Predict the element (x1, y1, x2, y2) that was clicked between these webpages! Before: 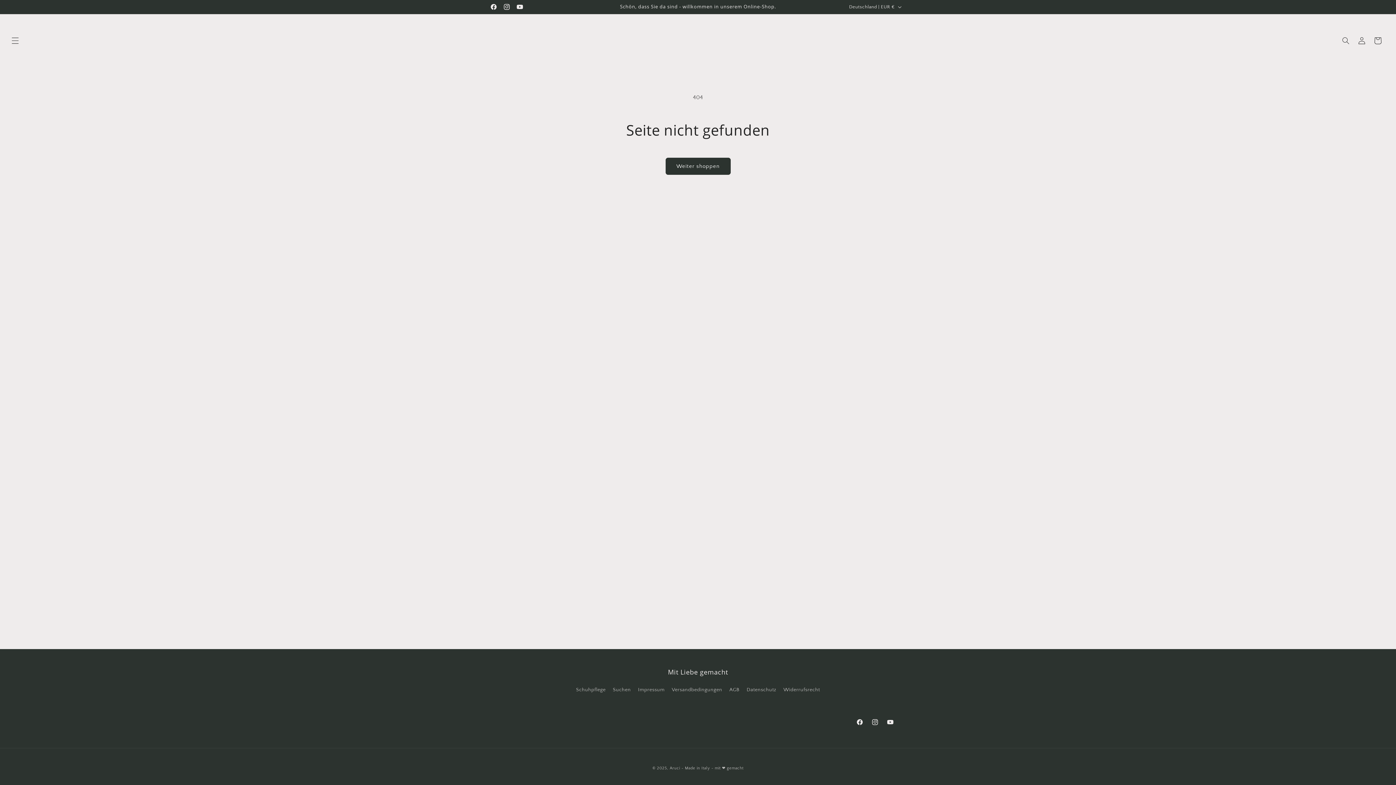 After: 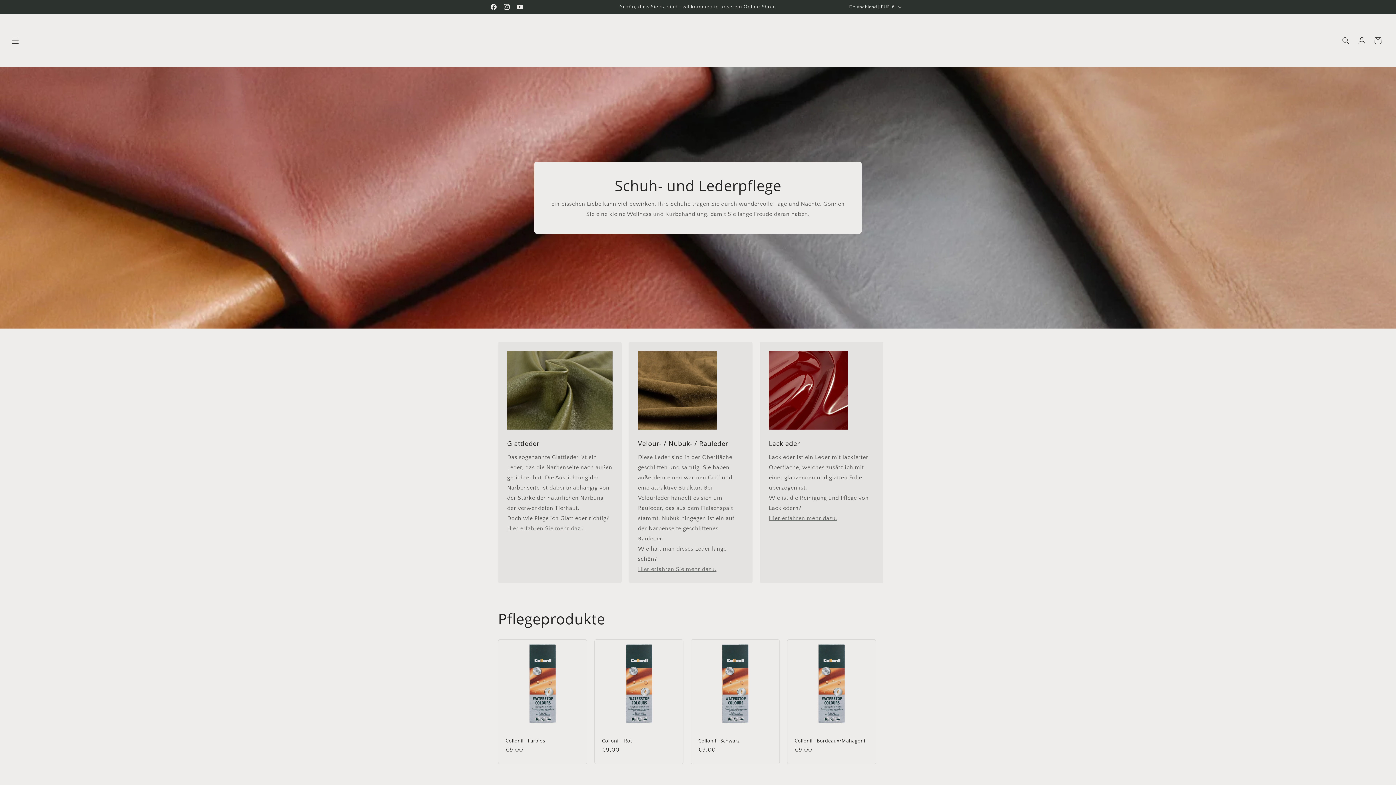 Action: label: Schuhpflege bbox: (576, 685, 605, 696)